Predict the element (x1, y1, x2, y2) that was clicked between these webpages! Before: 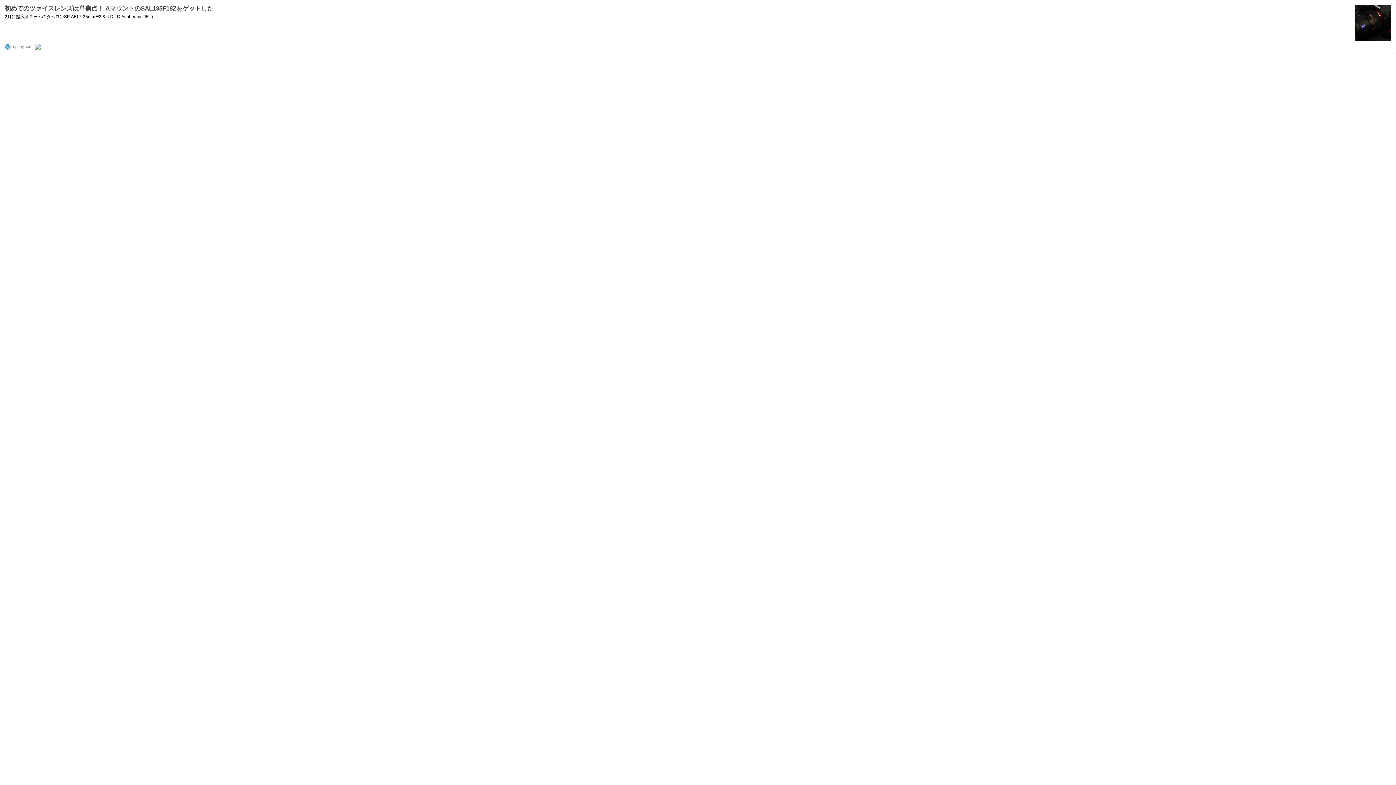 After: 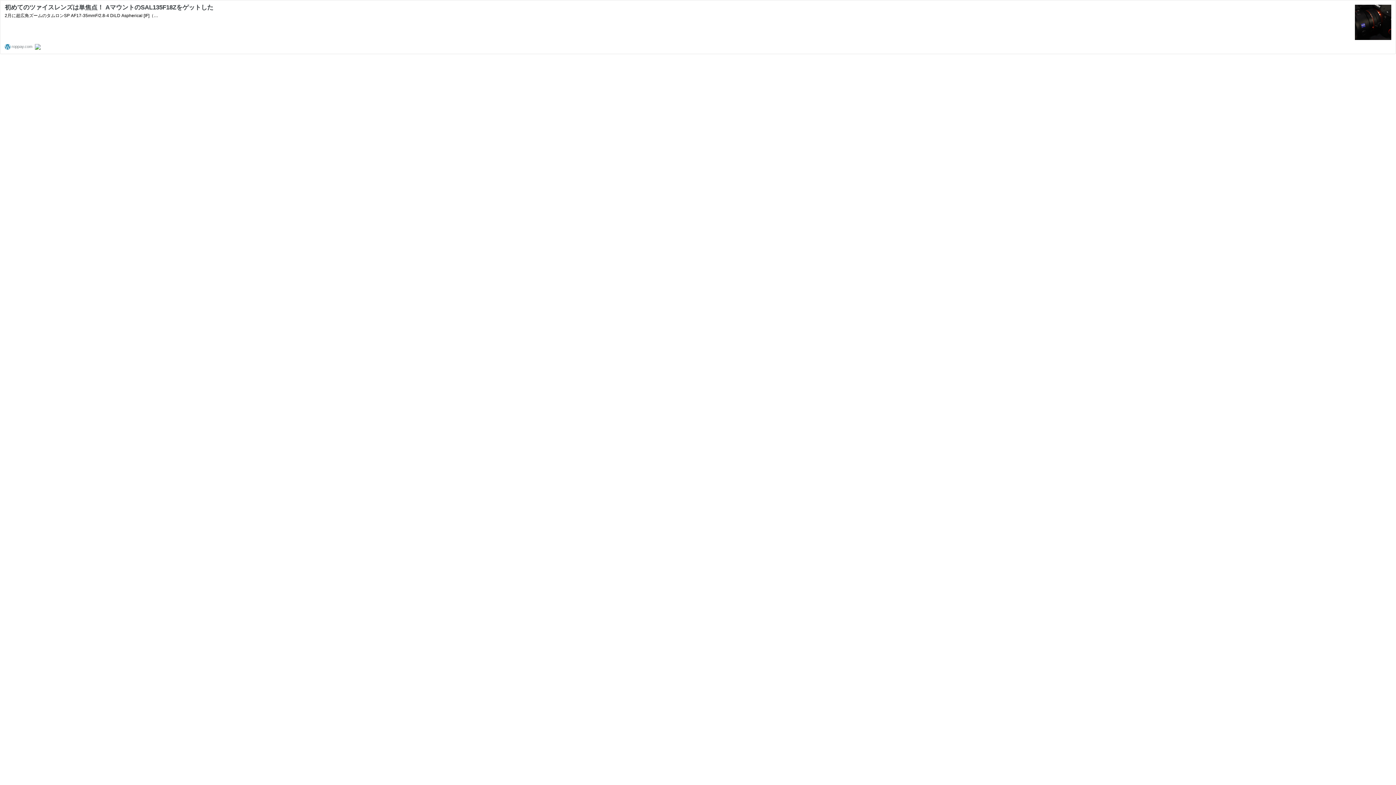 Action: bbox: (1355, 36, 1391, 42)